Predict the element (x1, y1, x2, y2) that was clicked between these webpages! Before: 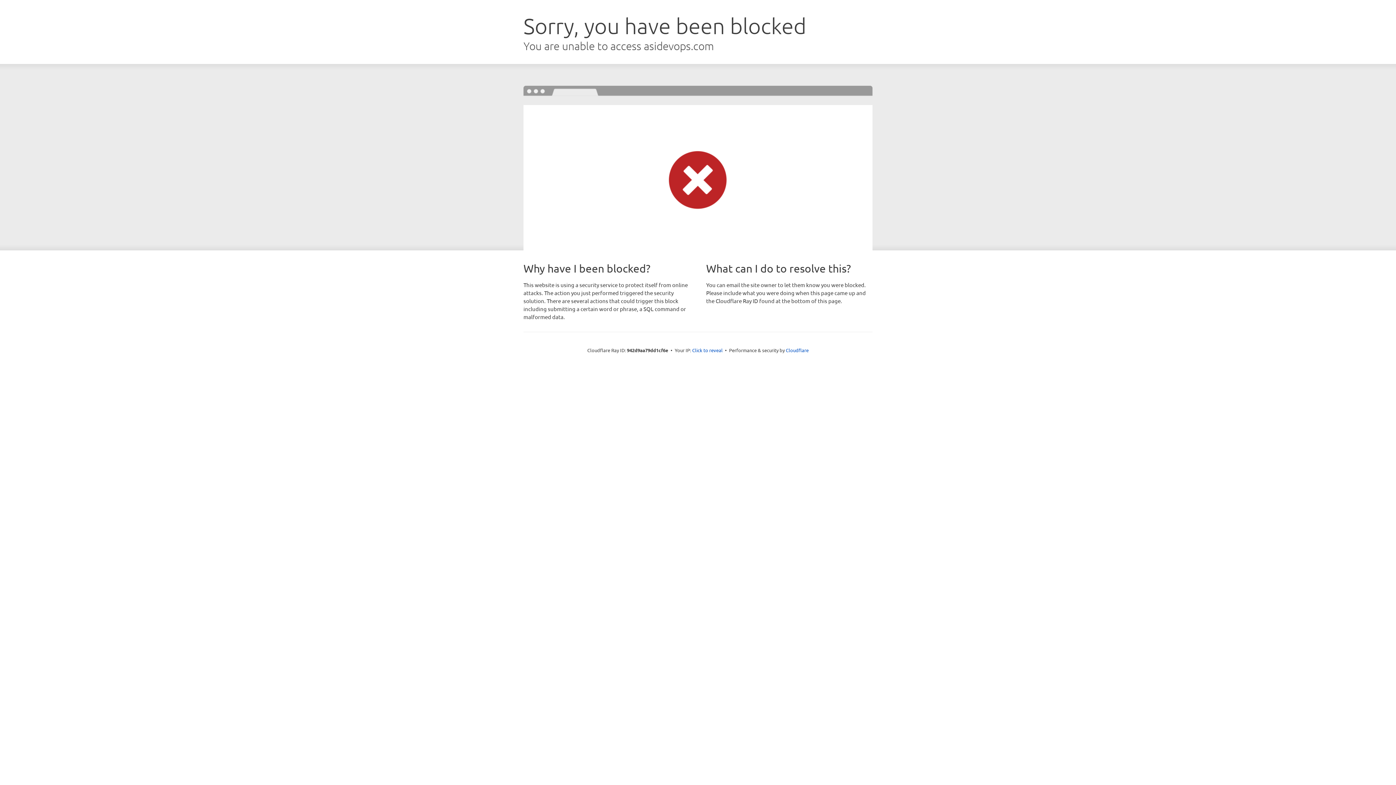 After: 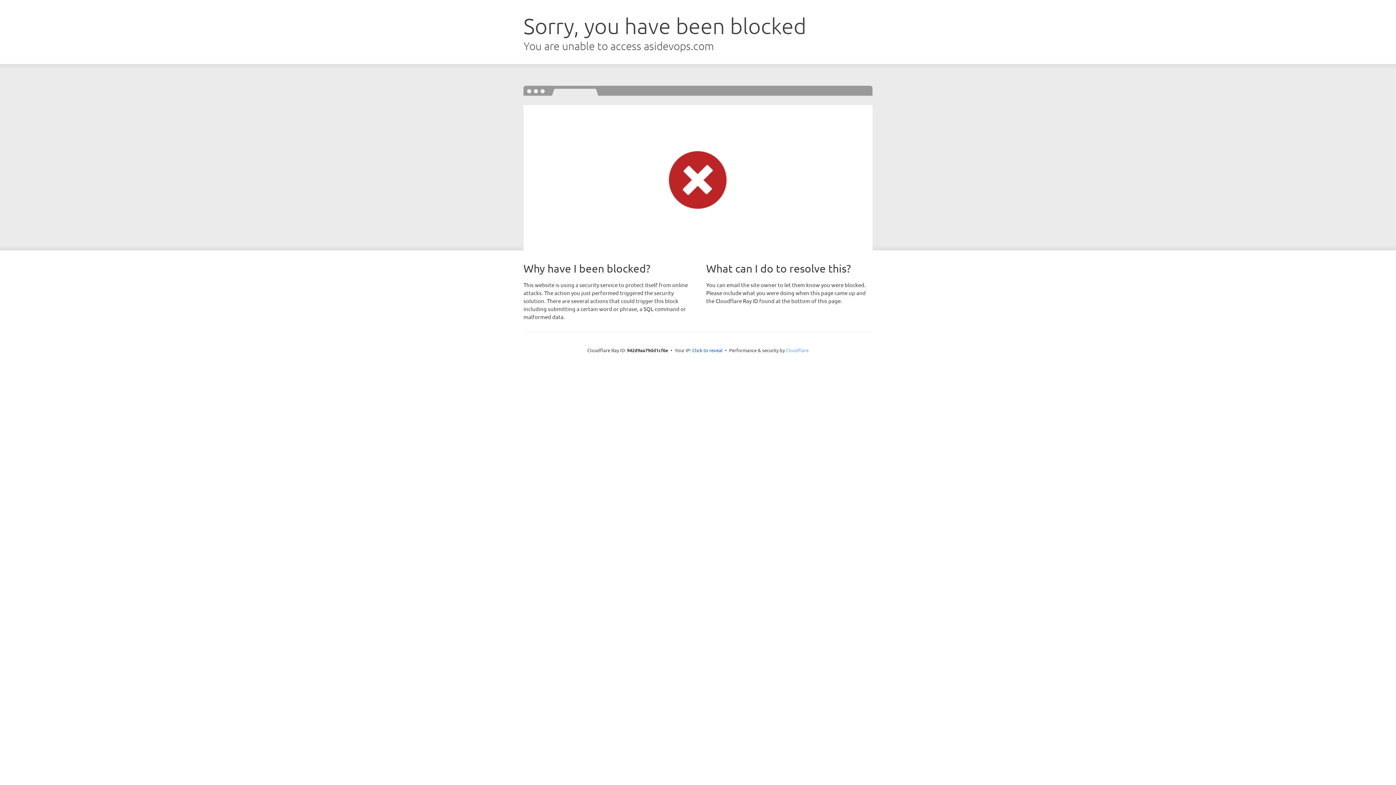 Action: label: Cloudflare bbox: (786, 347, 808, 353)